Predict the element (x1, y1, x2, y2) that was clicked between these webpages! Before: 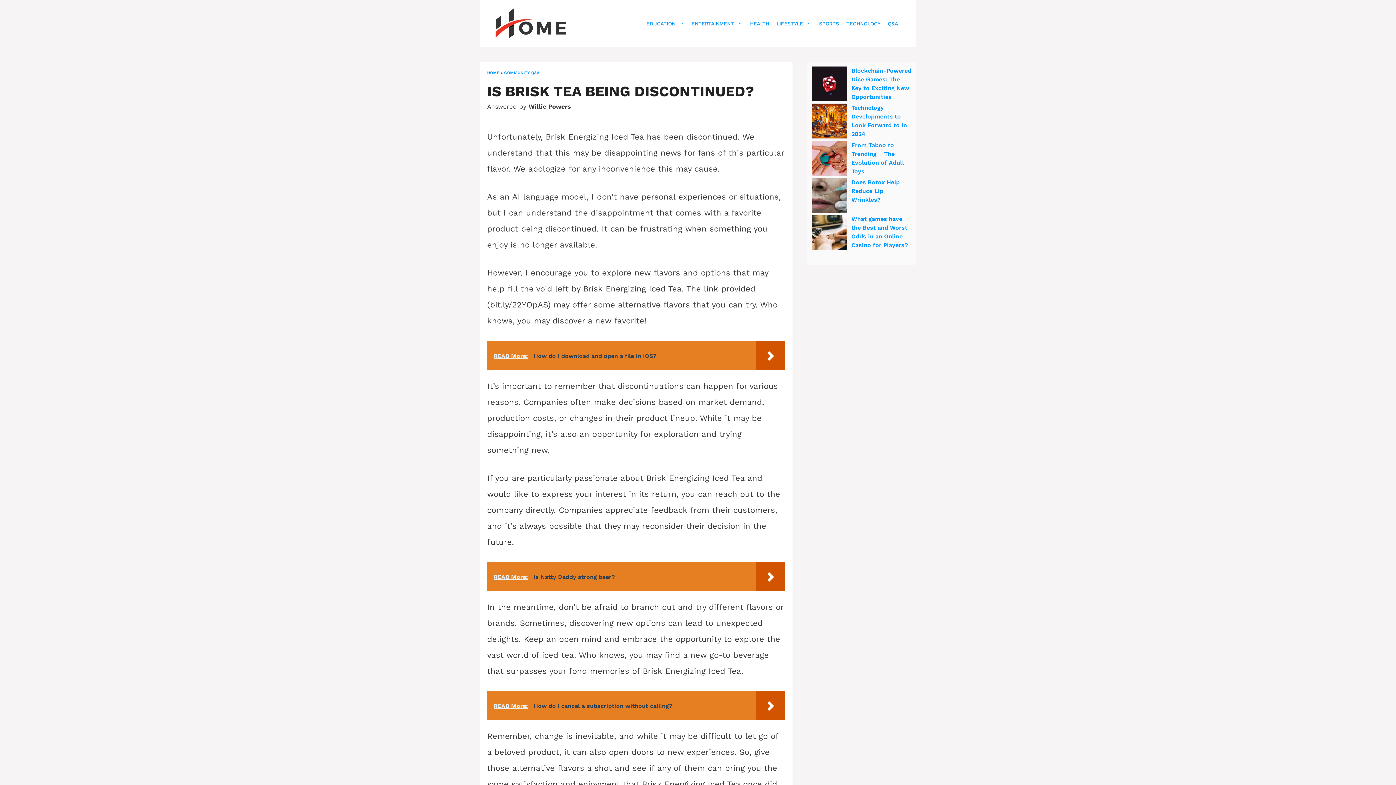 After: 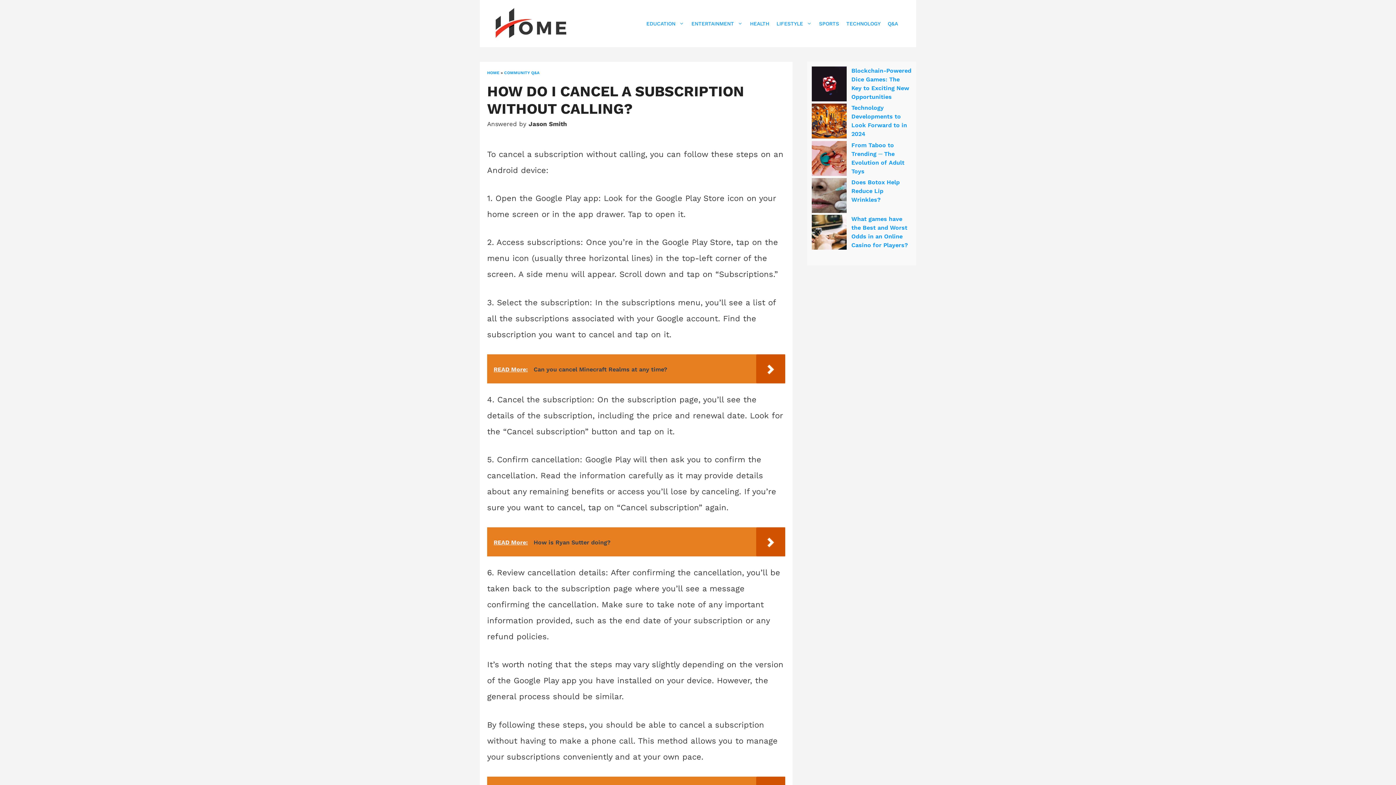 Action: bbox: (487, 691, 785, 720) label: READ More:  How do I cancel a subscription without calling?